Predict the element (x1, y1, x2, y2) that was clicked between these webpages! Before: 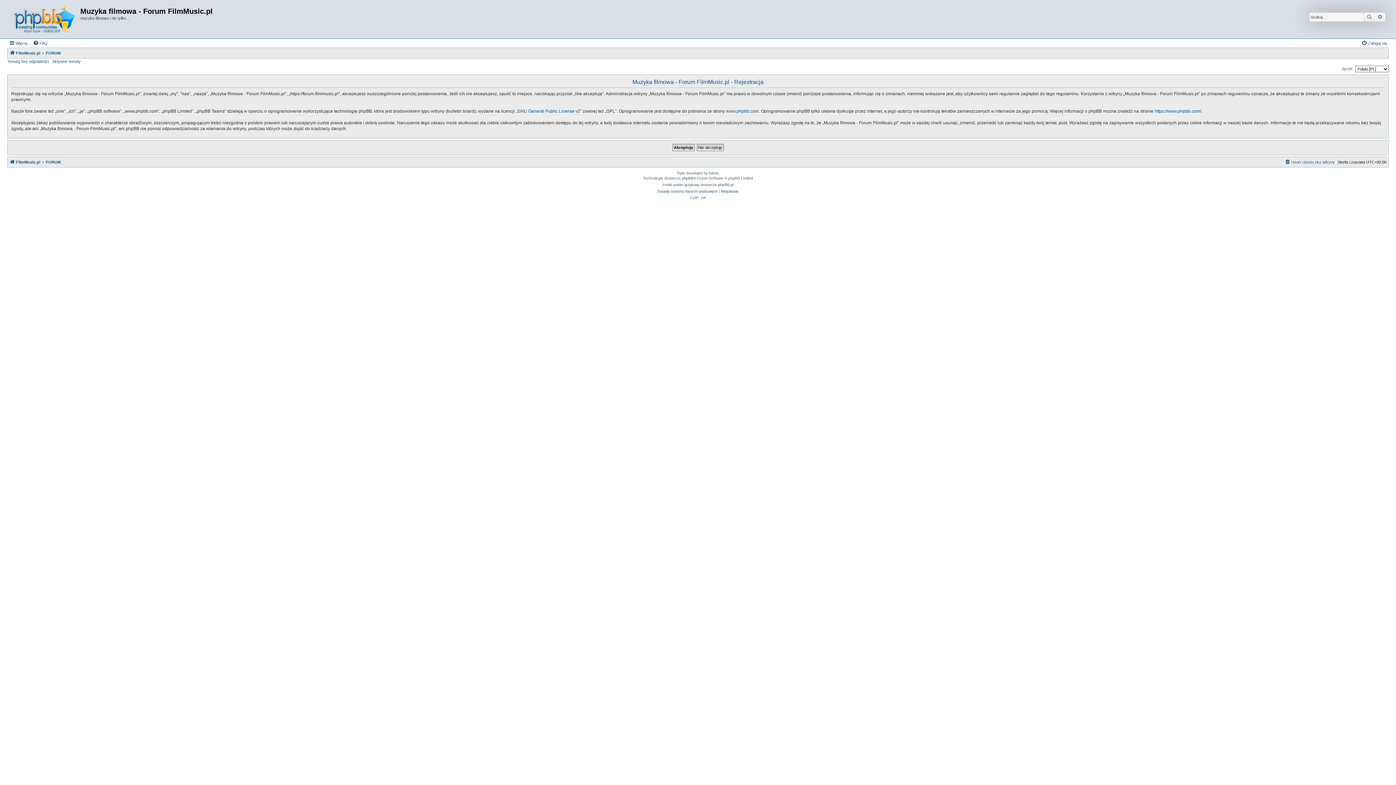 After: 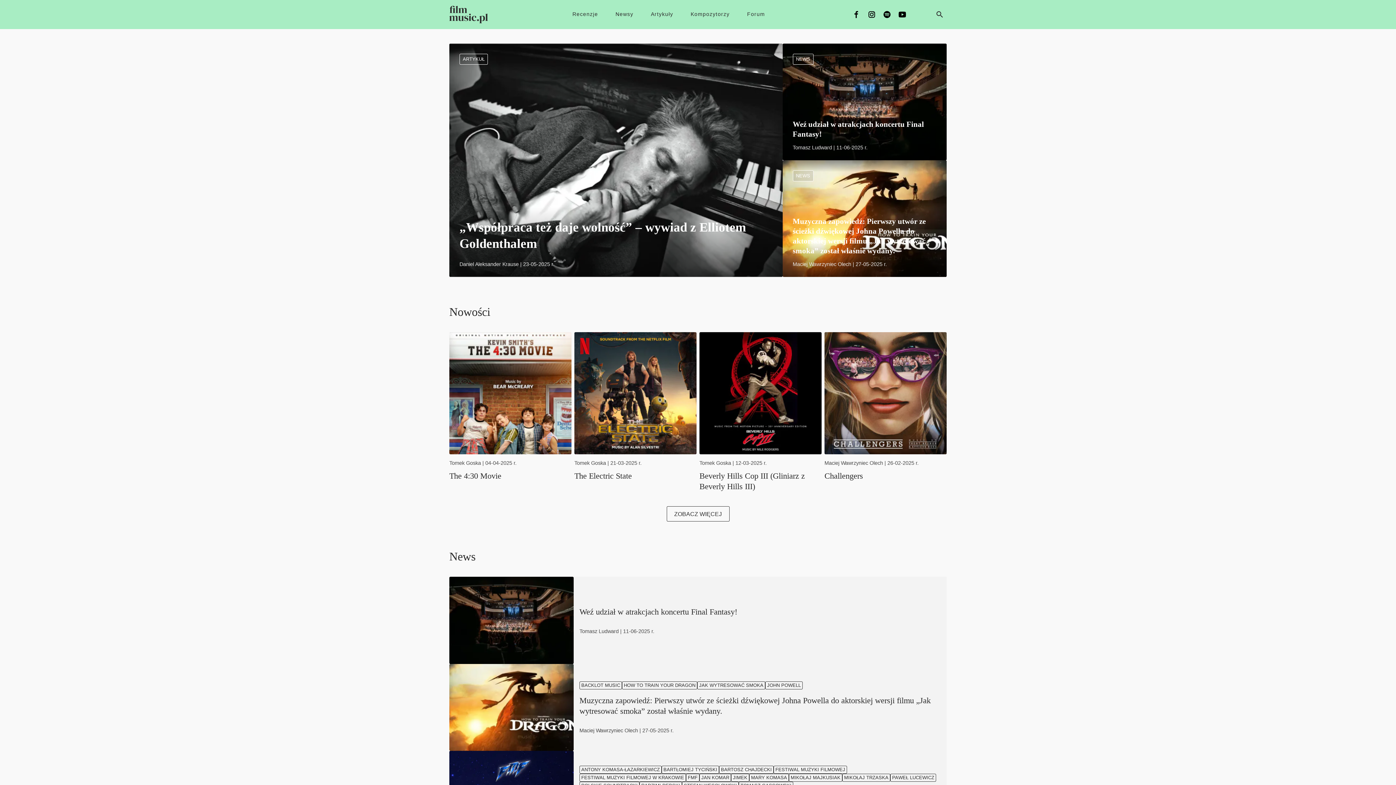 Action: bbox: (9, 48, 40, 57) label: FilmMusic.pl